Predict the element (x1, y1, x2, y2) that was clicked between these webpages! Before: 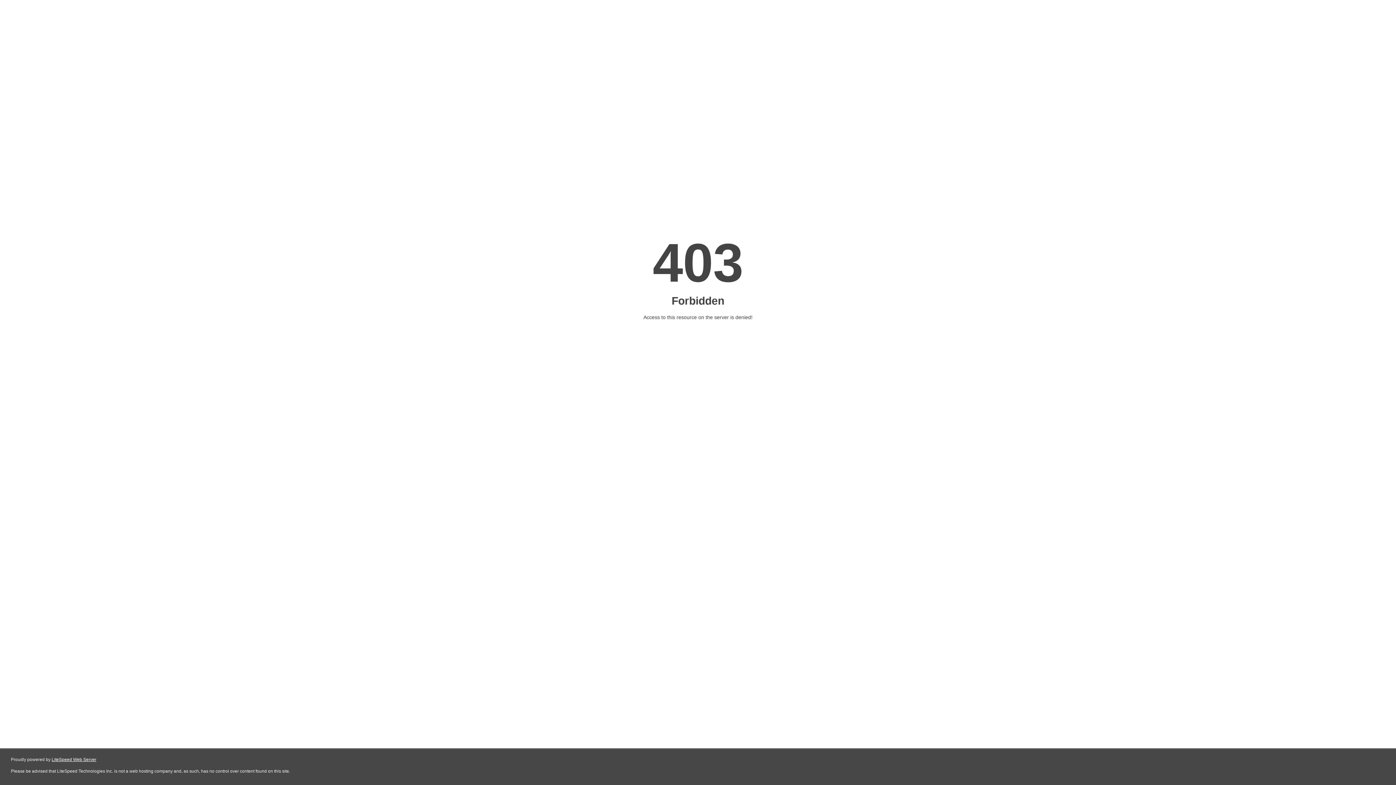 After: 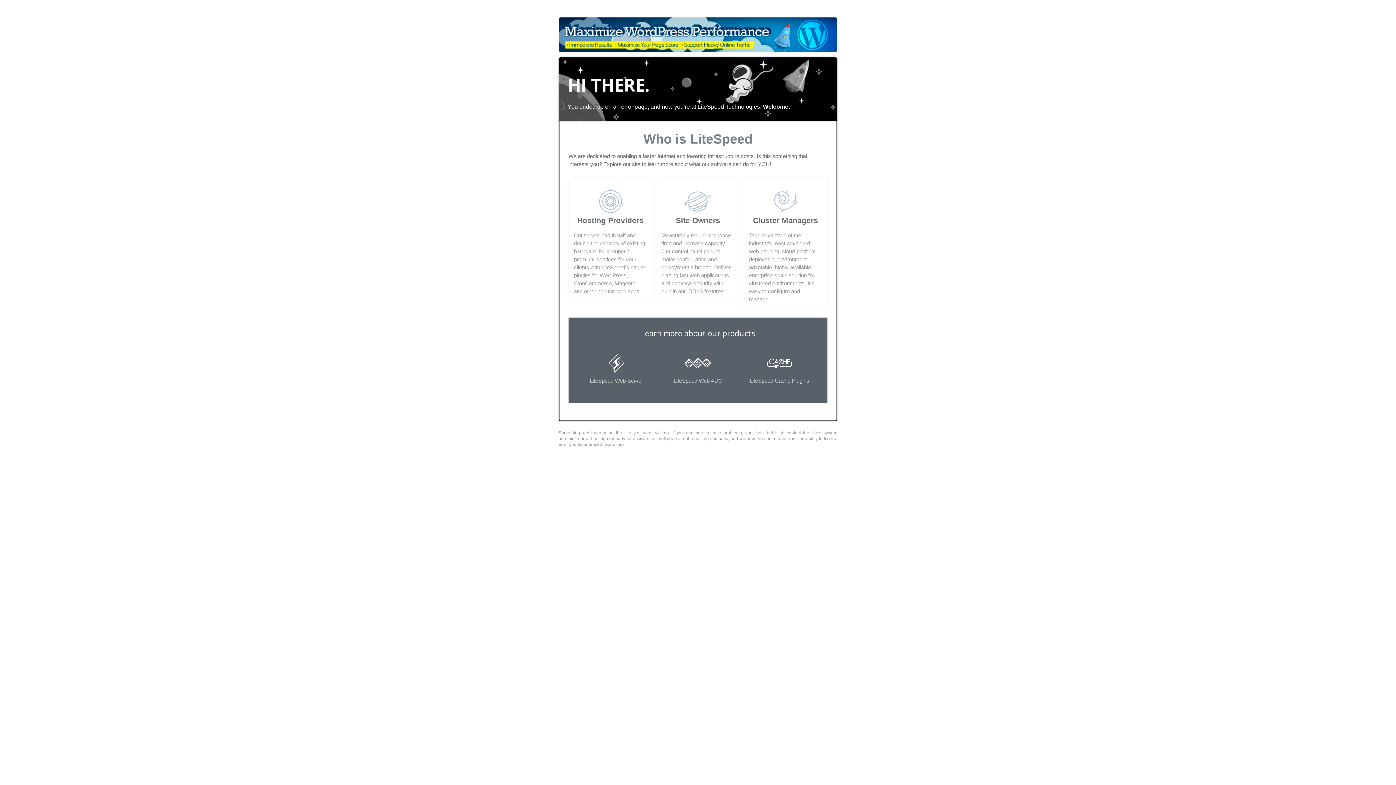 Action: bbox: (51, 757, 96, 762) label: LiteSpeed Web Server